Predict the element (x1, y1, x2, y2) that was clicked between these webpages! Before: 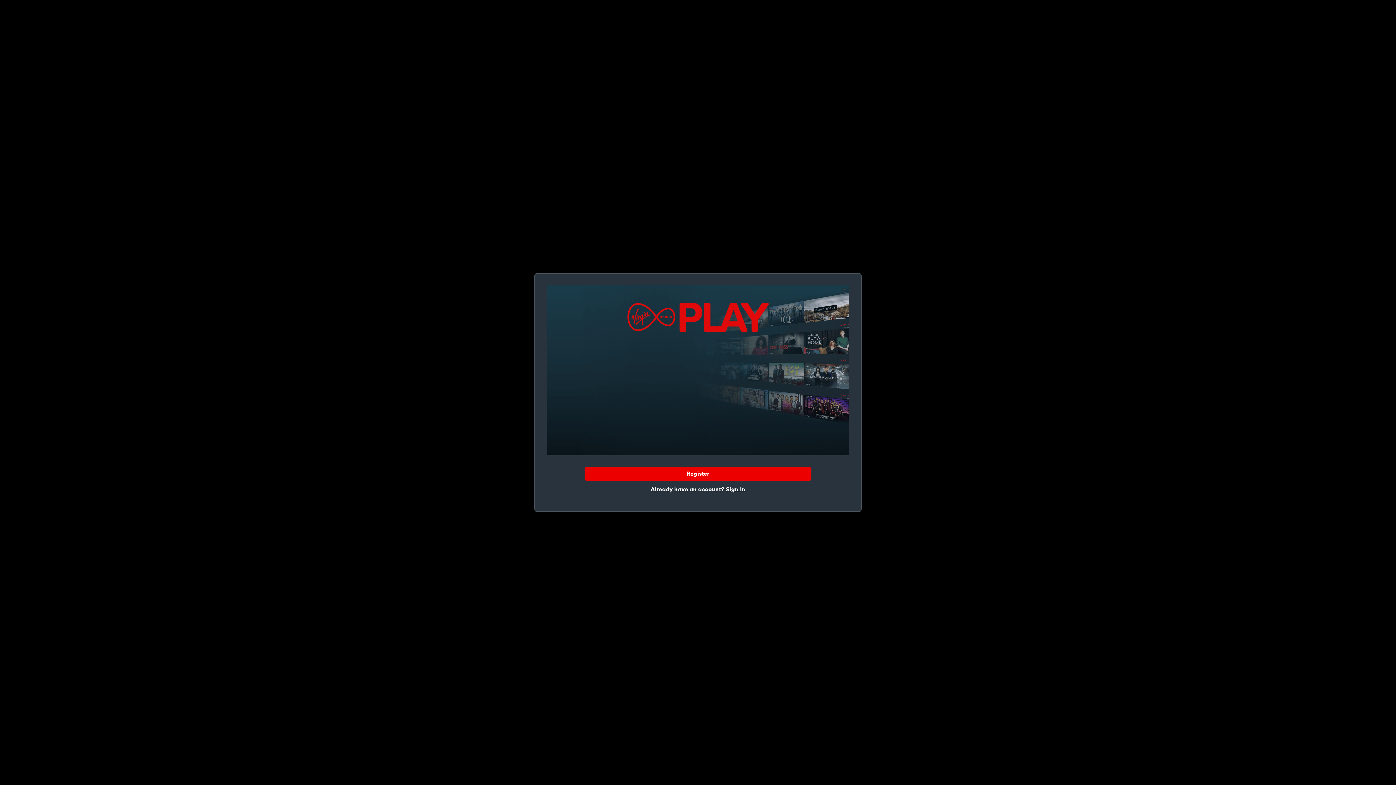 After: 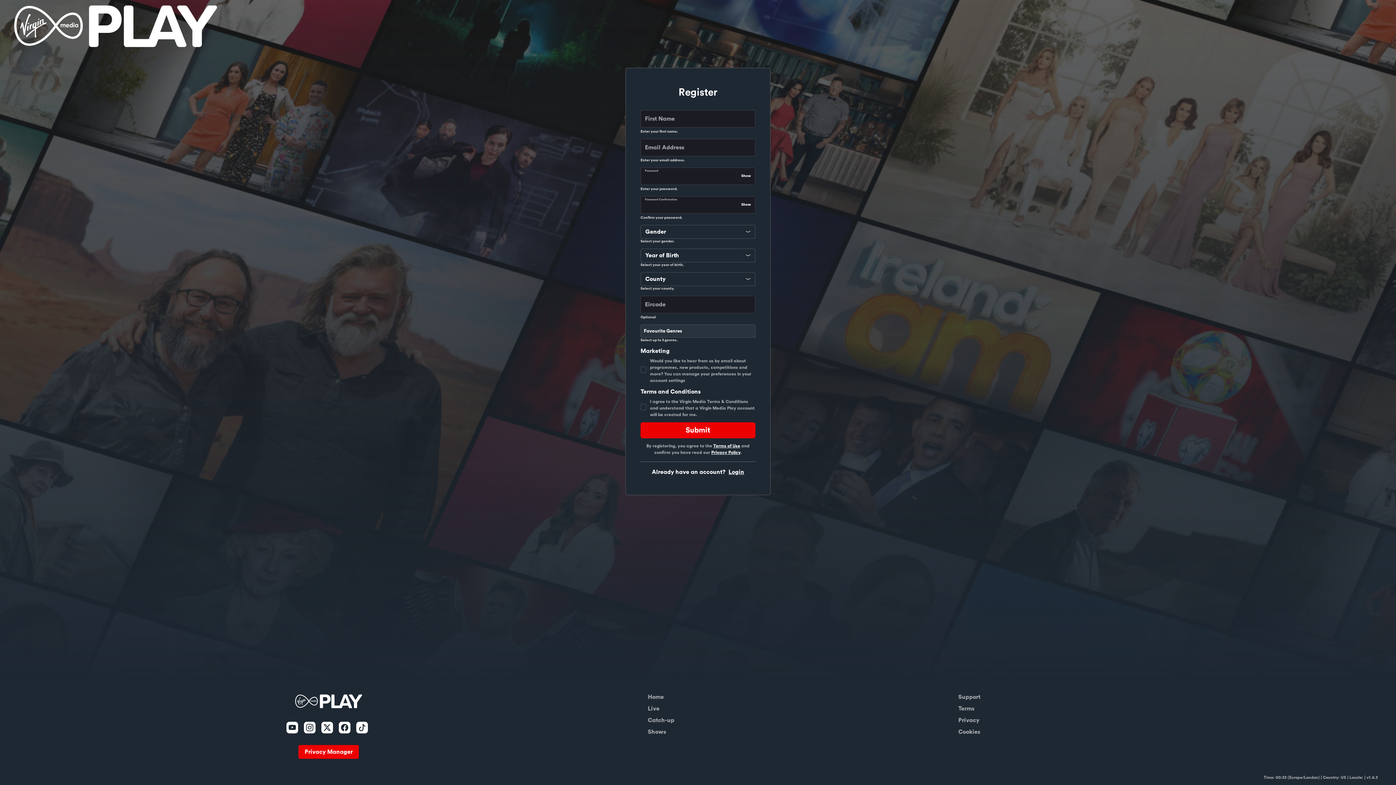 Action: bbox: (584, 467, 811, 481) label: Register